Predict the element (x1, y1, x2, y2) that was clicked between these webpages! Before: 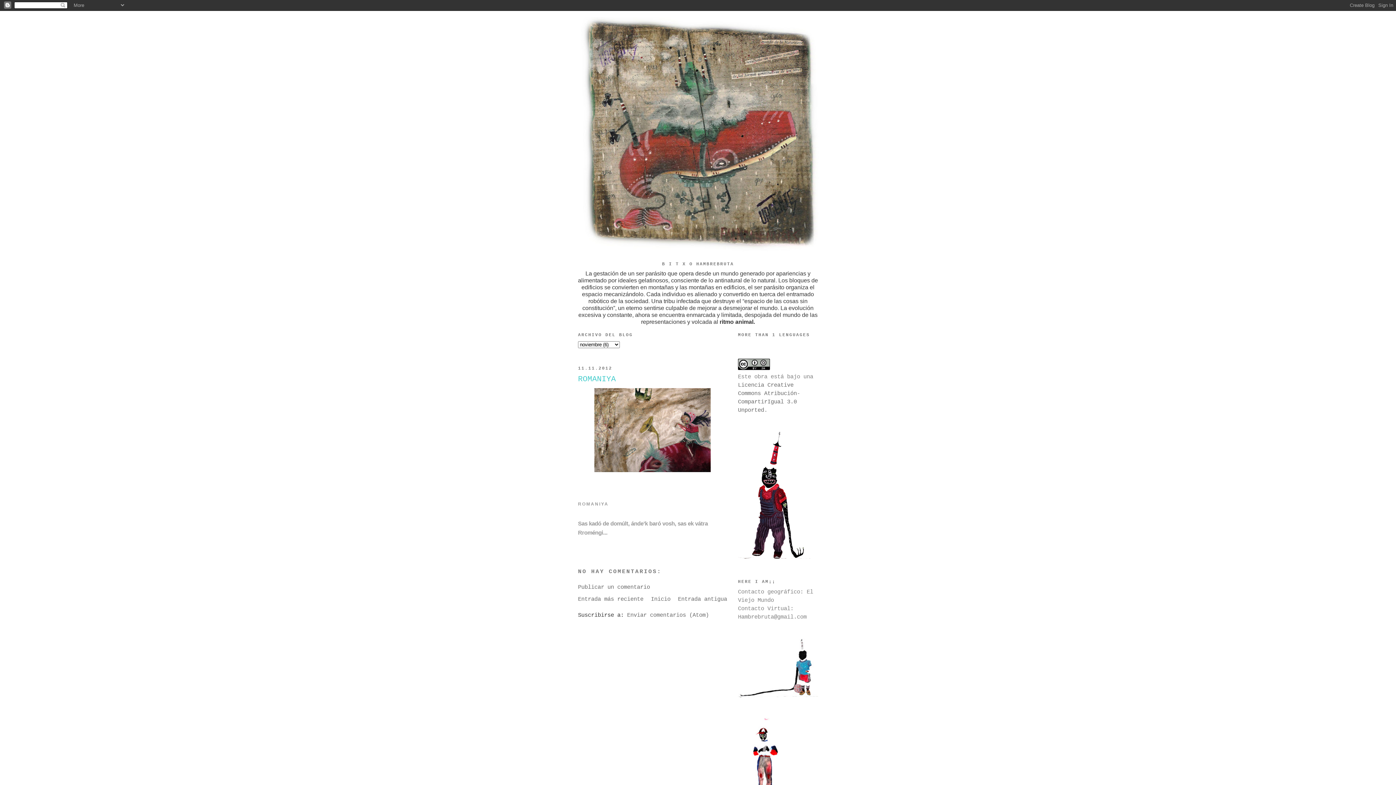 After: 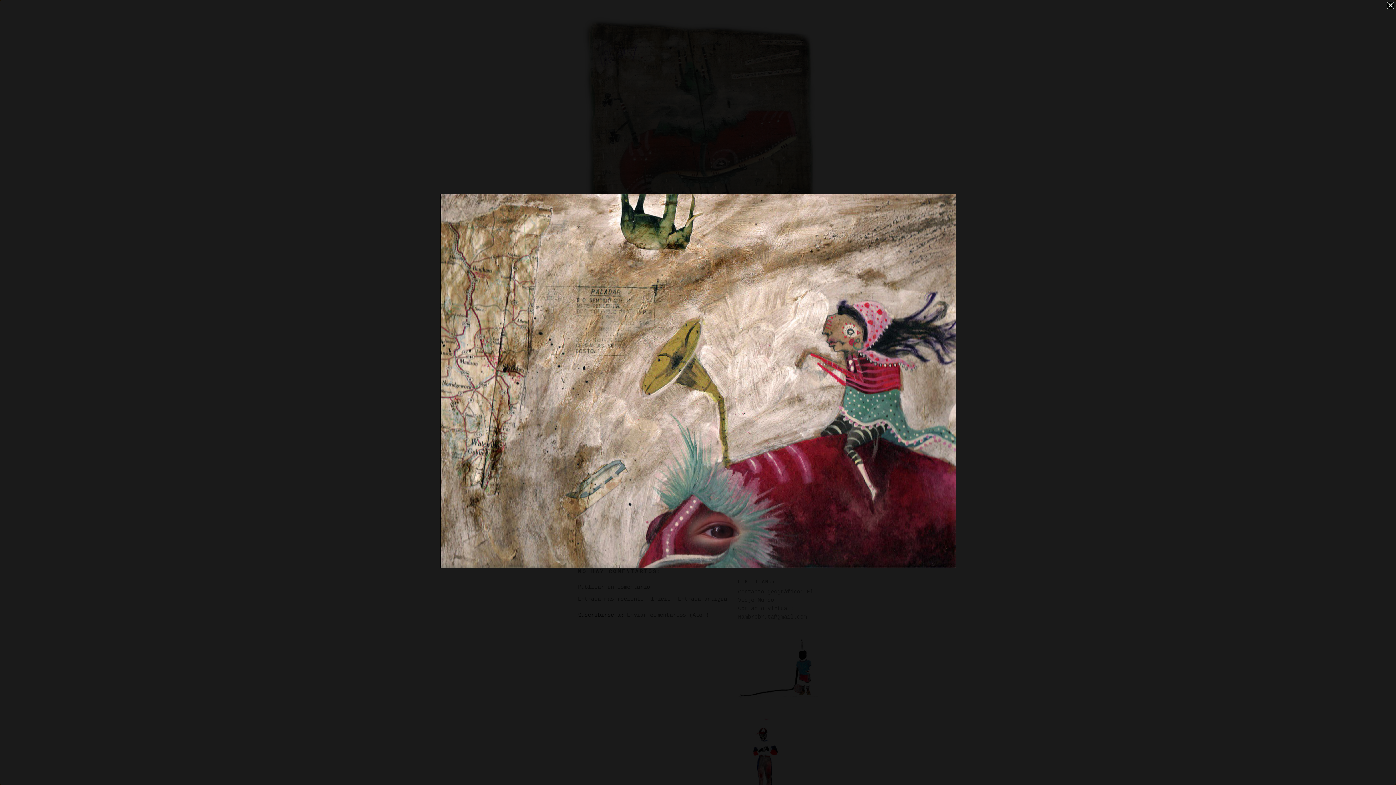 Action: bbox: (592, 469, 712, 476)